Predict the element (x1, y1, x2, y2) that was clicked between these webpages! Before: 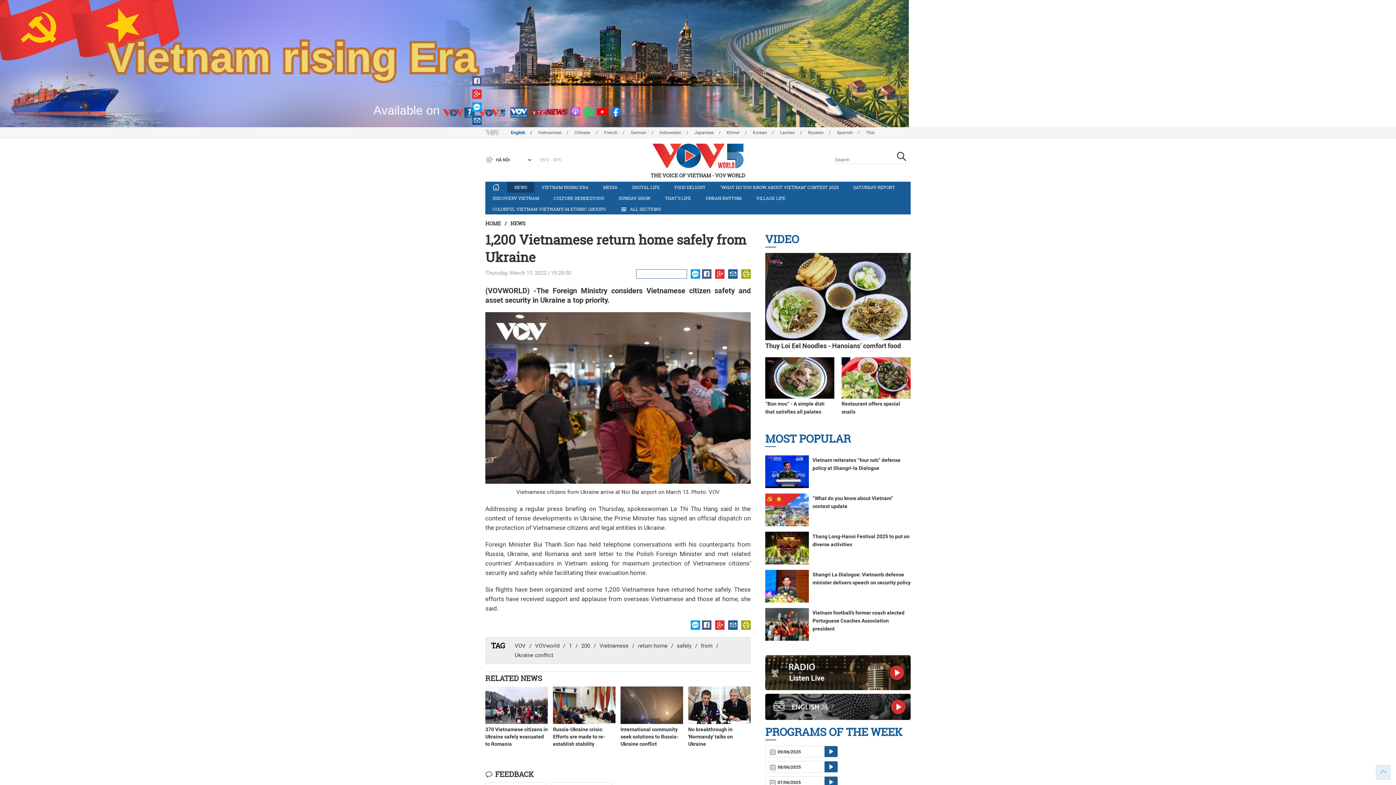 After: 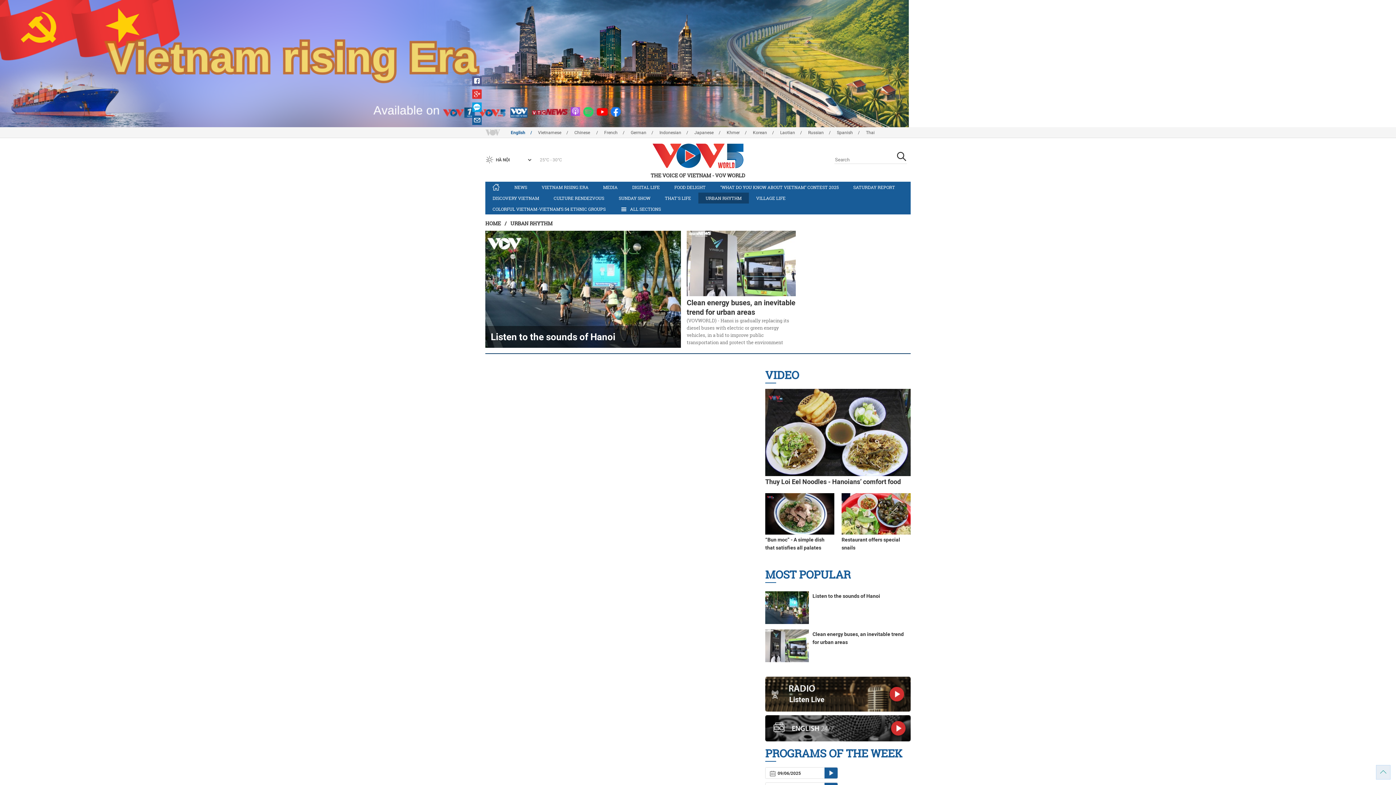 Action: bbox: (698, 192, 749, 203) label: URBAN RHYTHM